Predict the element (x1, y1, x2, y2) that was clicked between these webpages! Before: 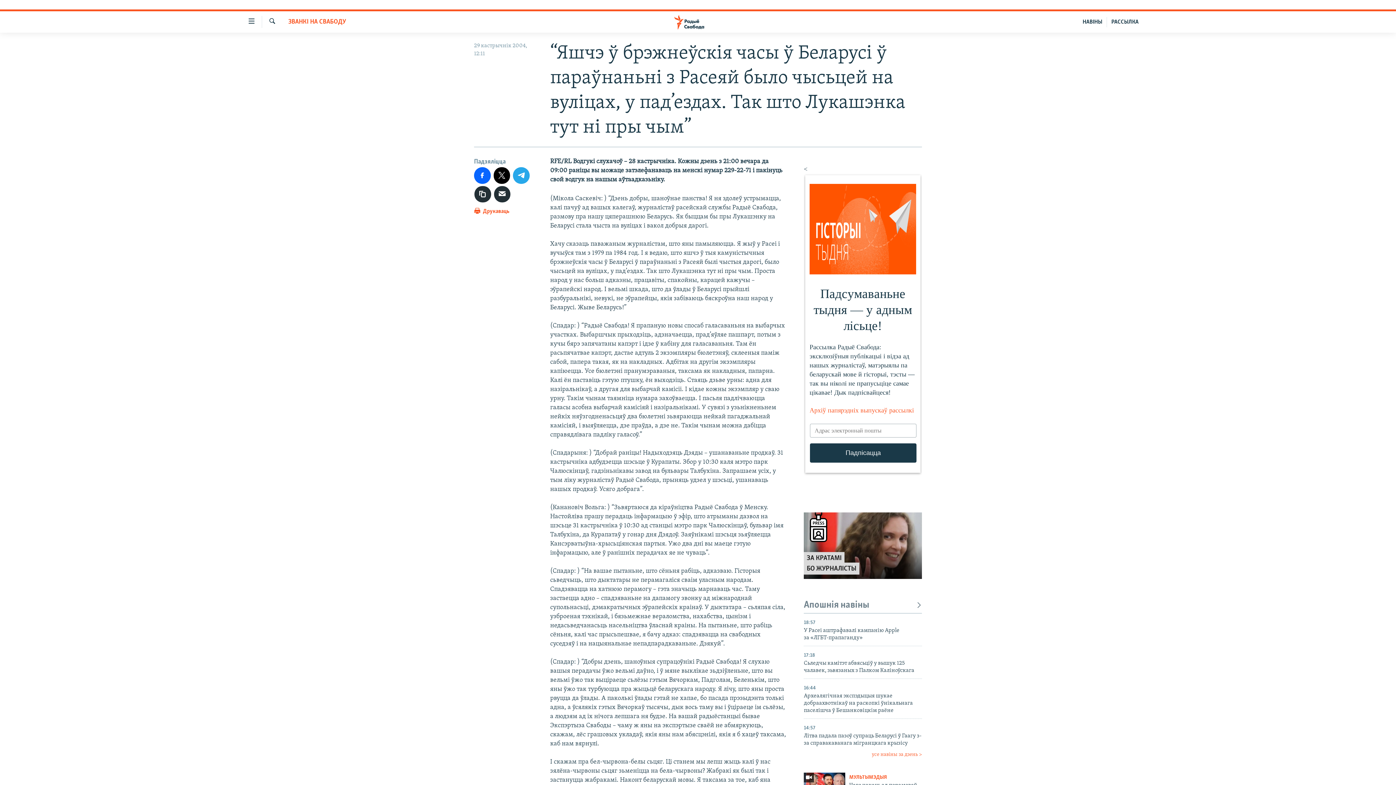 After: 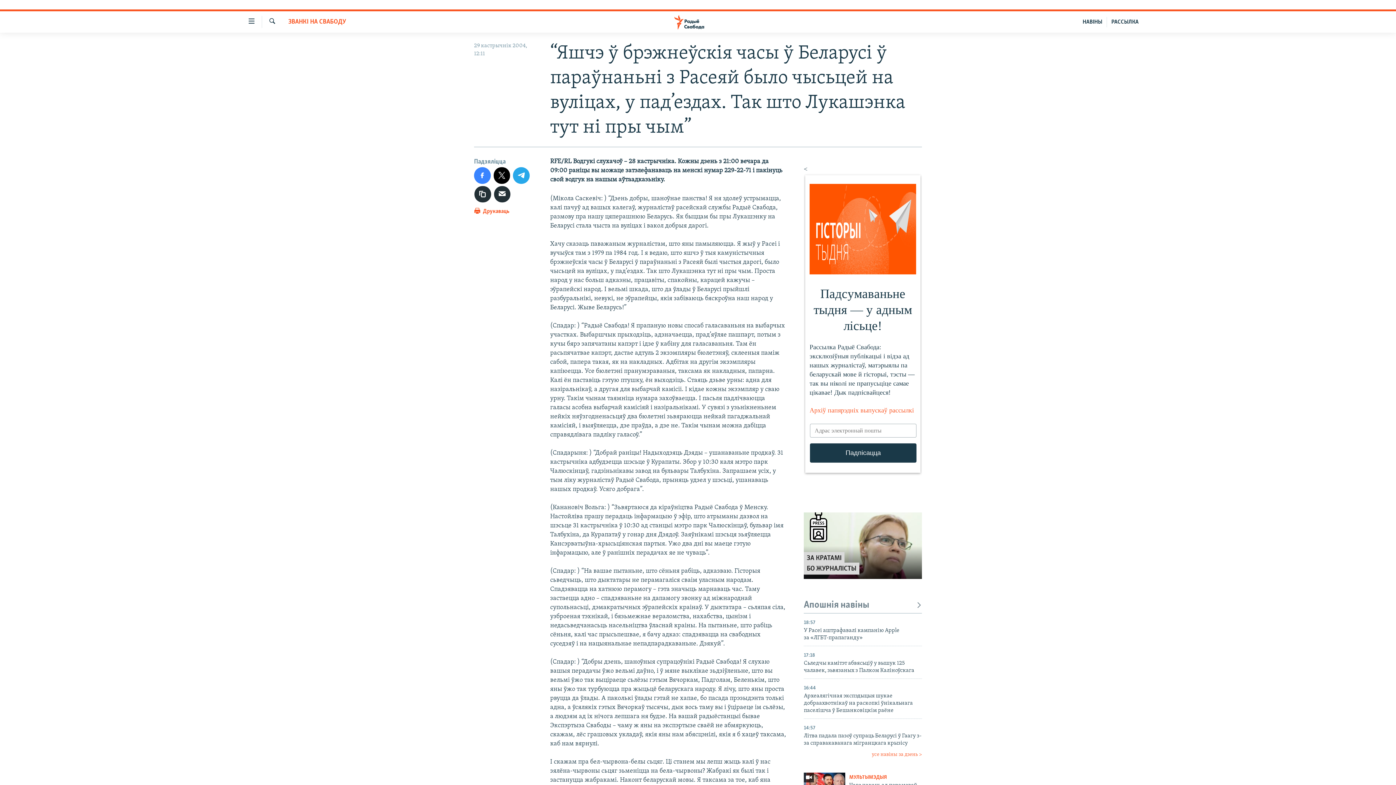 Action: bbox: (474, 167, 490, 183)